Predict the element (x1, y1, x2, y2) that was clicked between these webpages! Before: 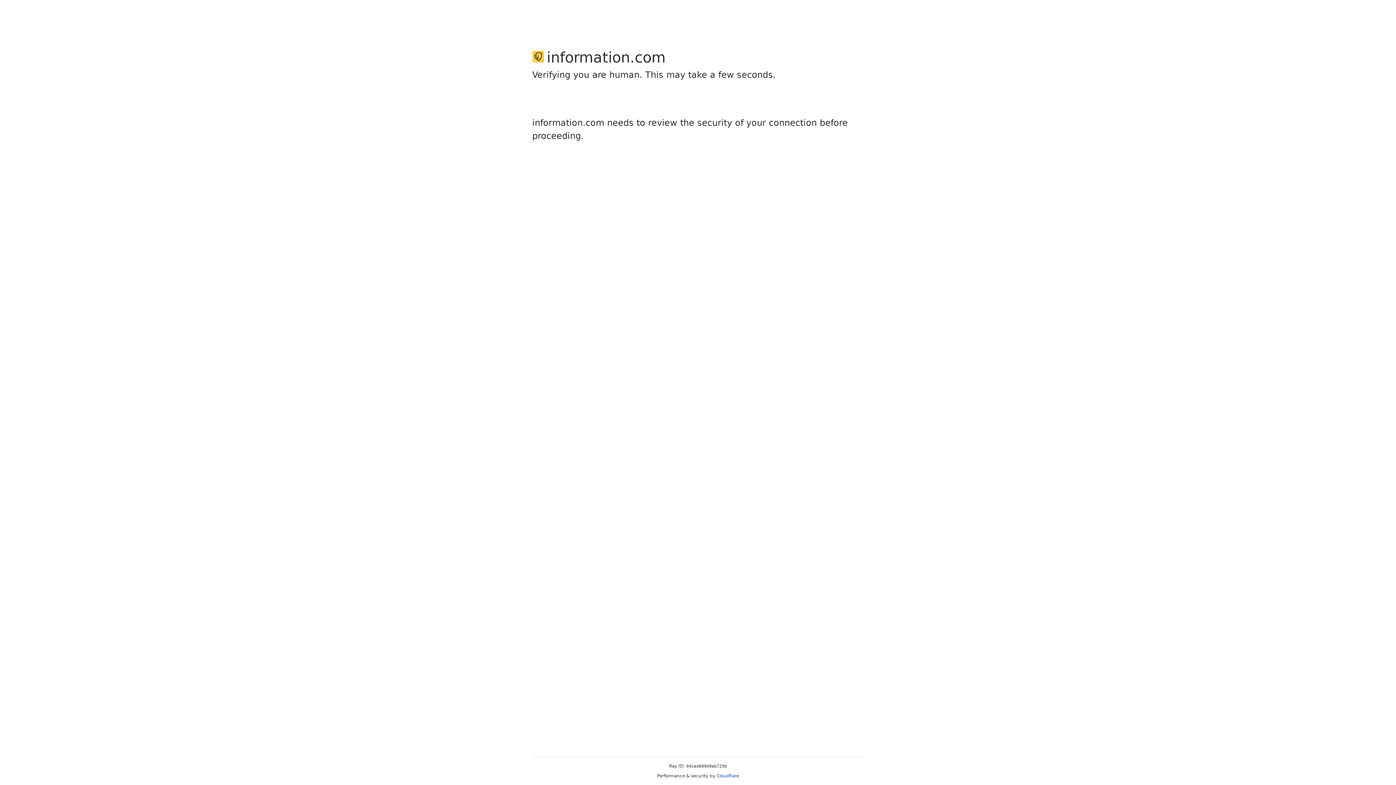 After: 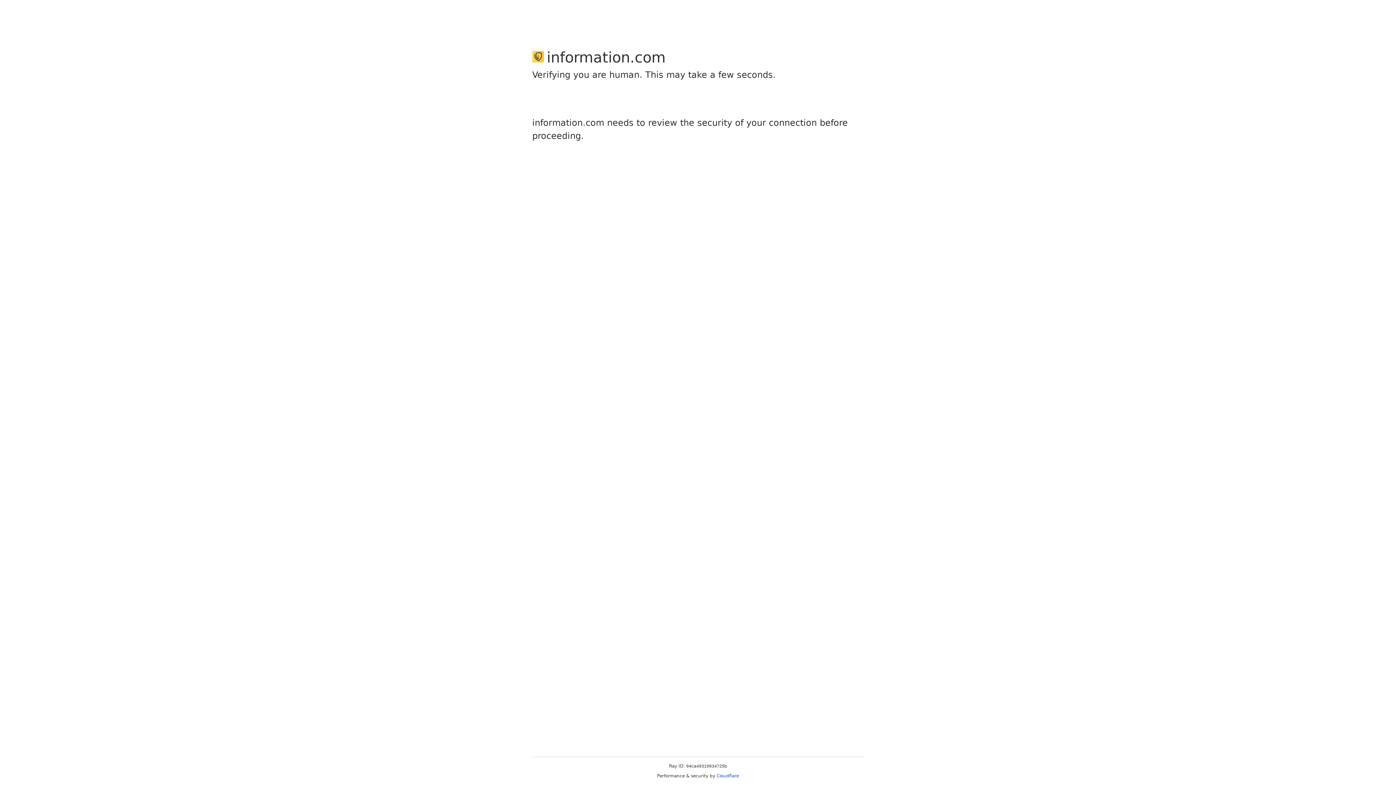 Action: label: Cloudflare bbox: (716, 773, 739, 778)